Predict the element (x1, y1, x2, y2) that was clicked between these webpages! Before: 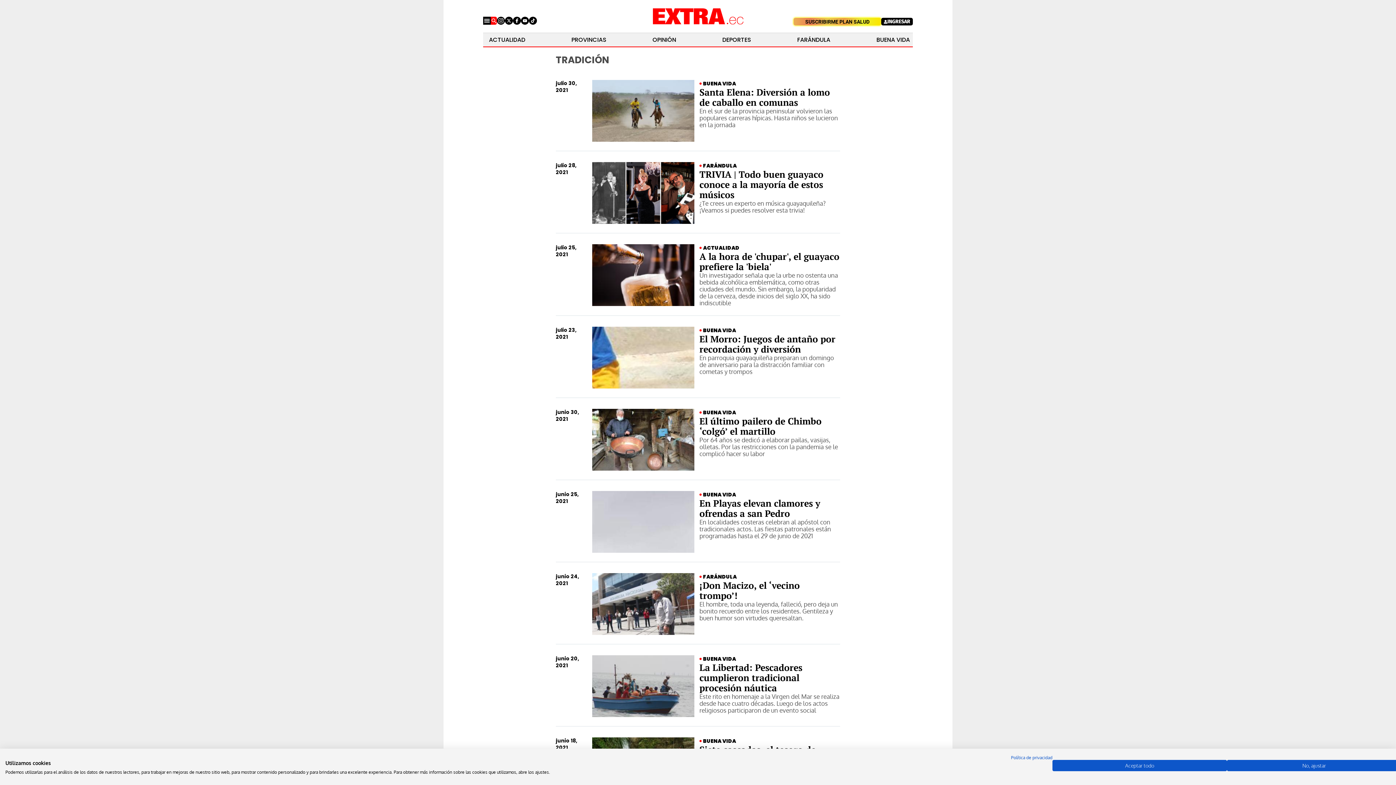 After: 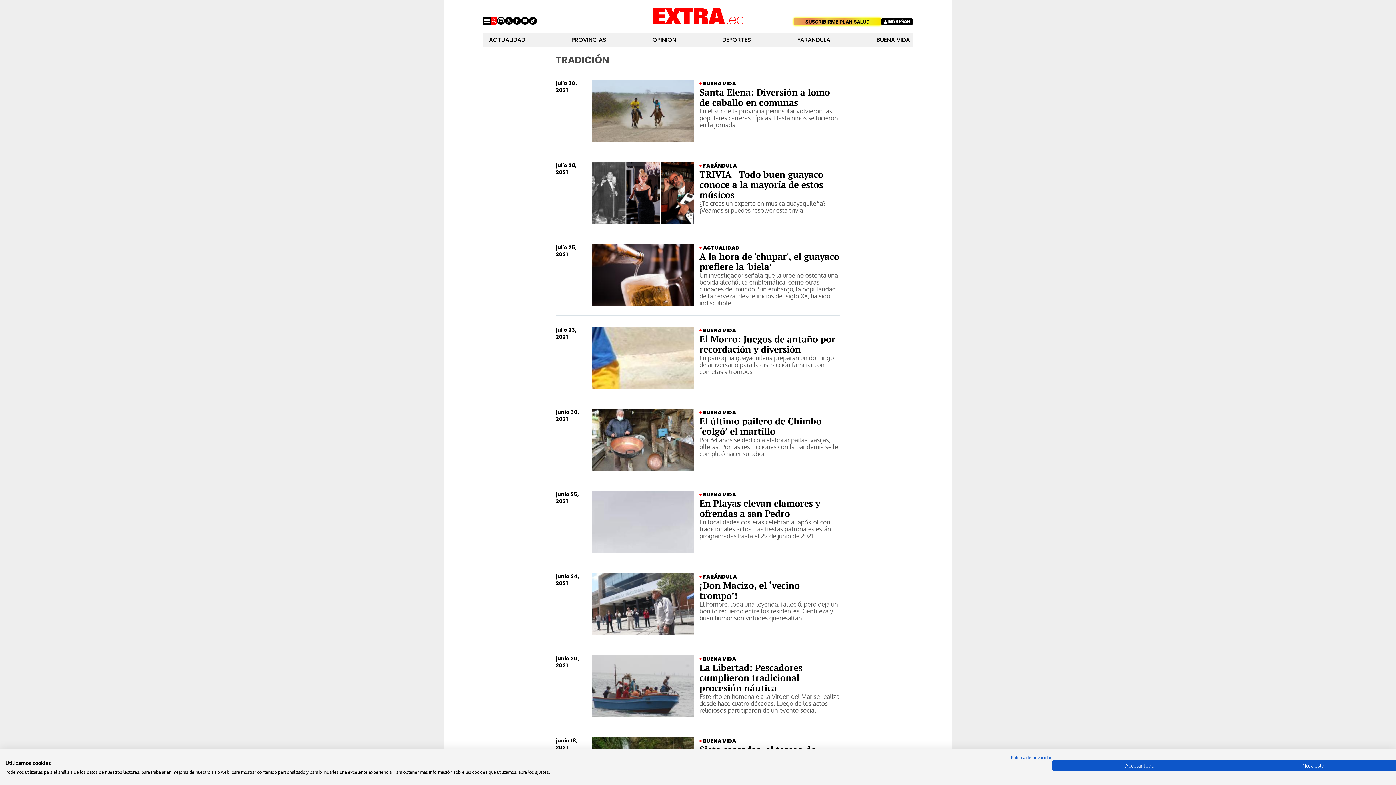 Action: bbox: (505, 16, 513, 24) label: Twitter